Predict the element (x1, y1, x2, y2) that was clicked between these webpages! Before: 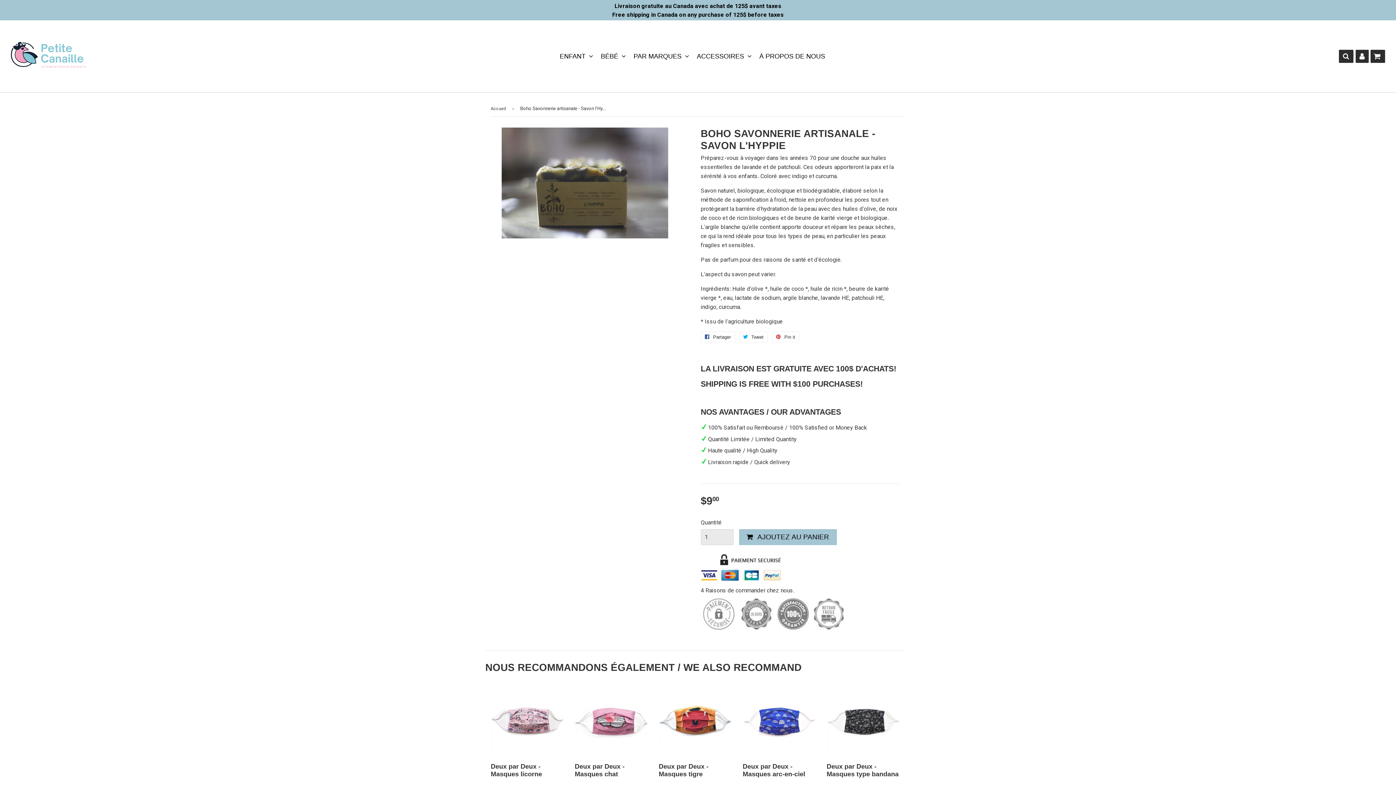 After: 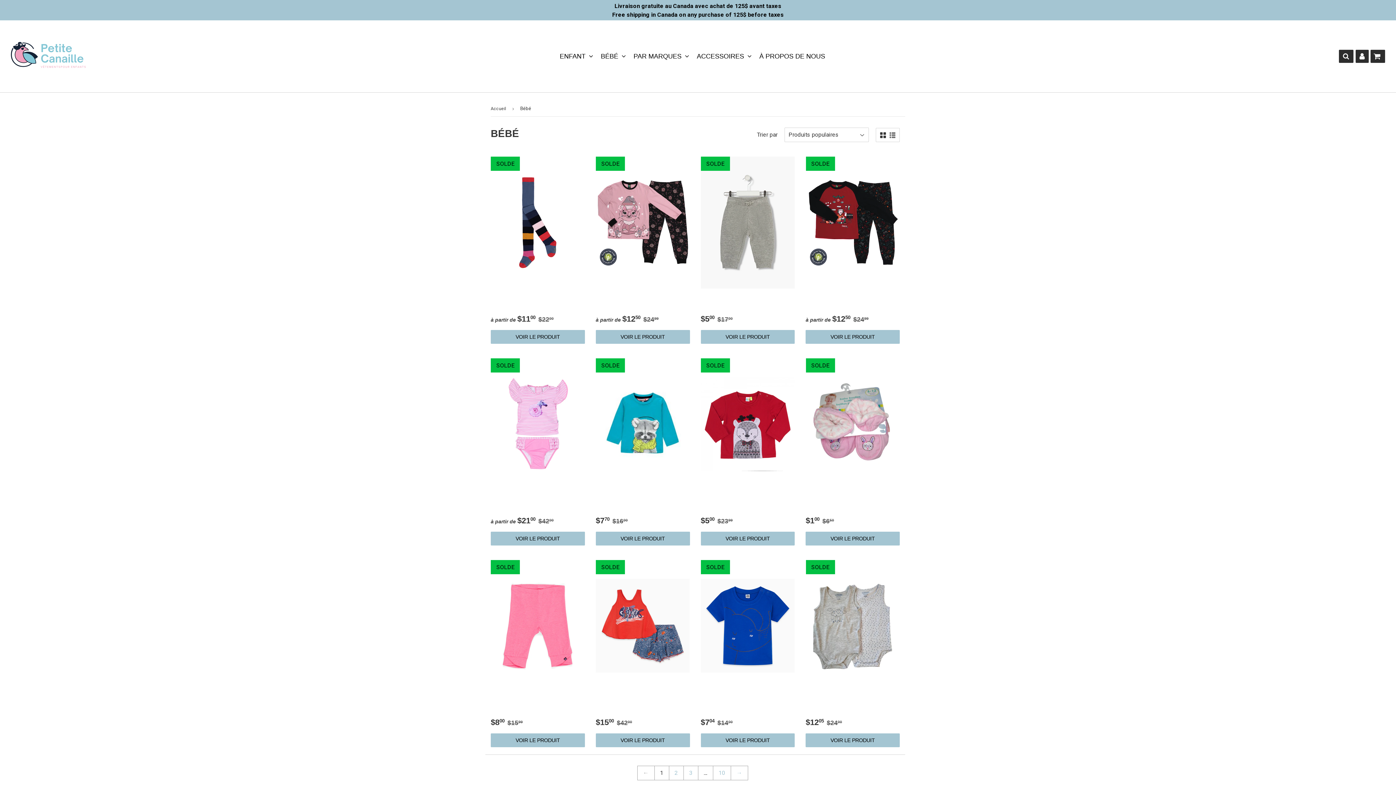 Action: label: BÉBÉ  bbox: (598, 50, 629, 62)